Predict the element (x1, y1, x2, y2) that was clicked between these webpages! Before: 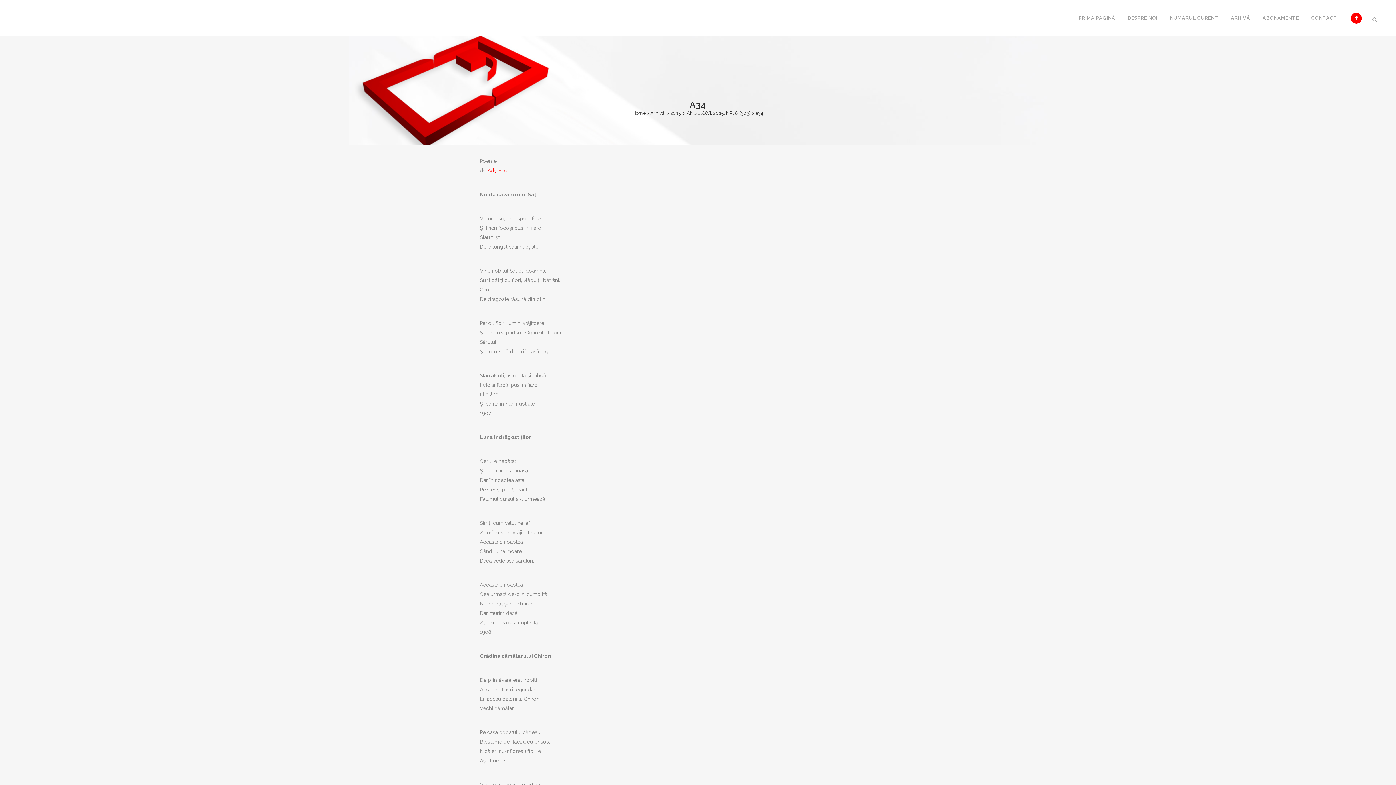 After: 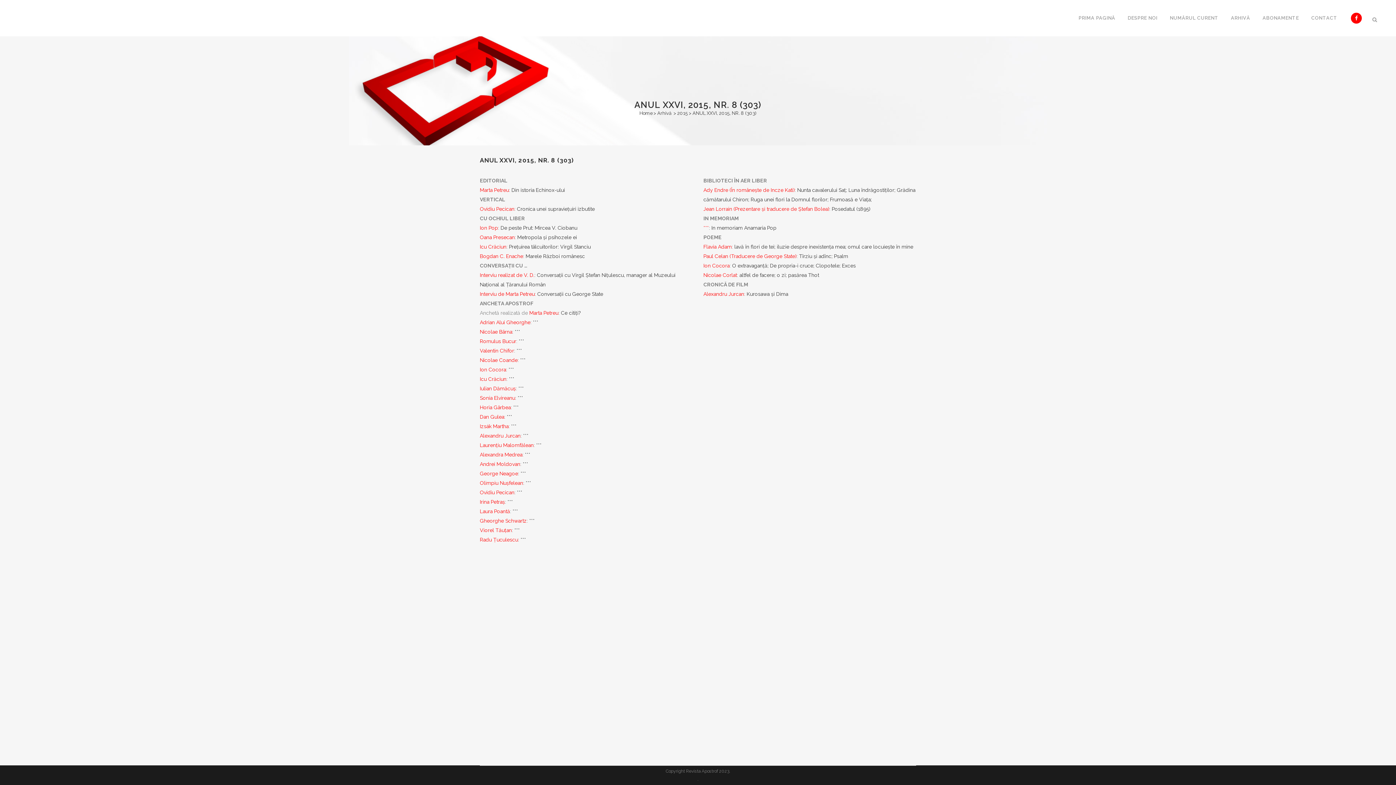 Action: bbox: (686, 110, 750, 116) label: ANUL XXVI, 2015, NR. 8 (303)